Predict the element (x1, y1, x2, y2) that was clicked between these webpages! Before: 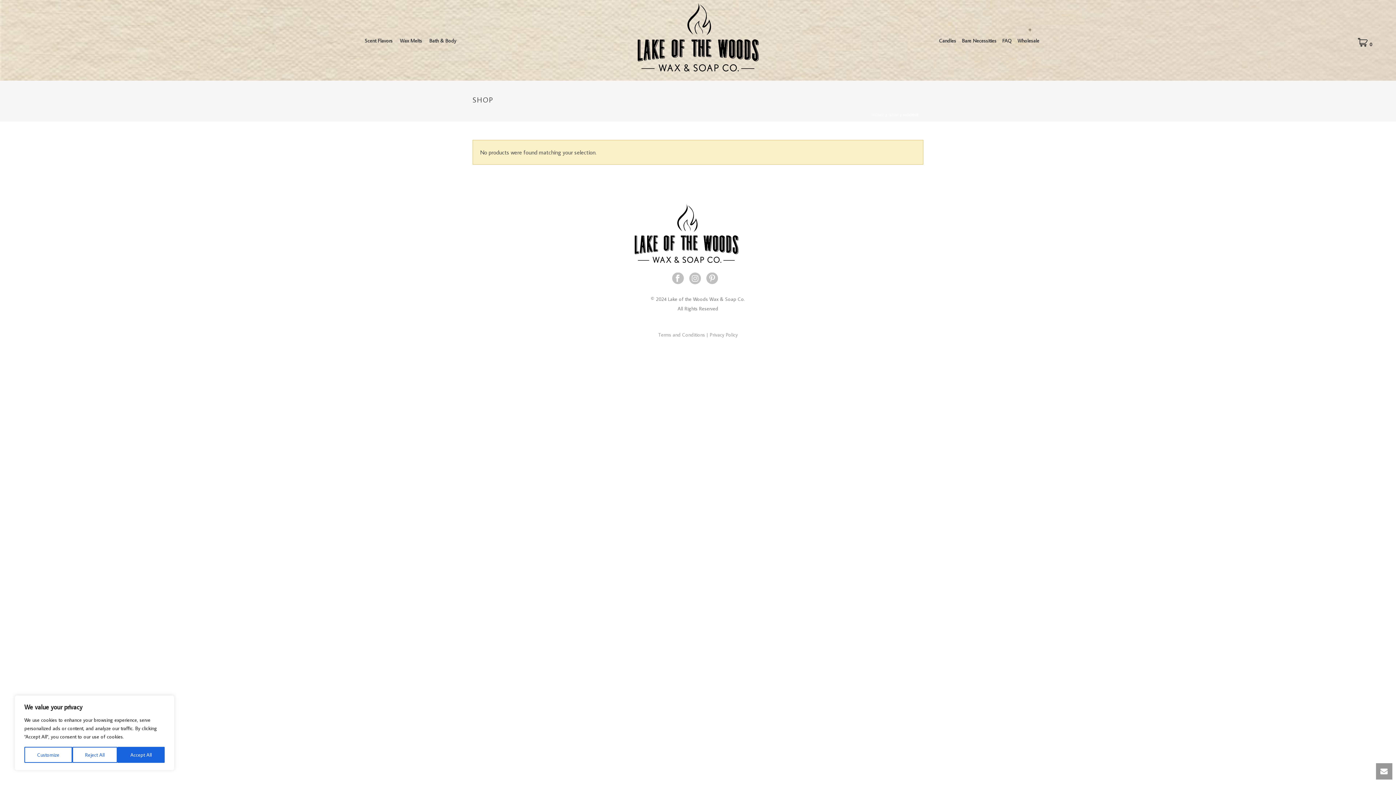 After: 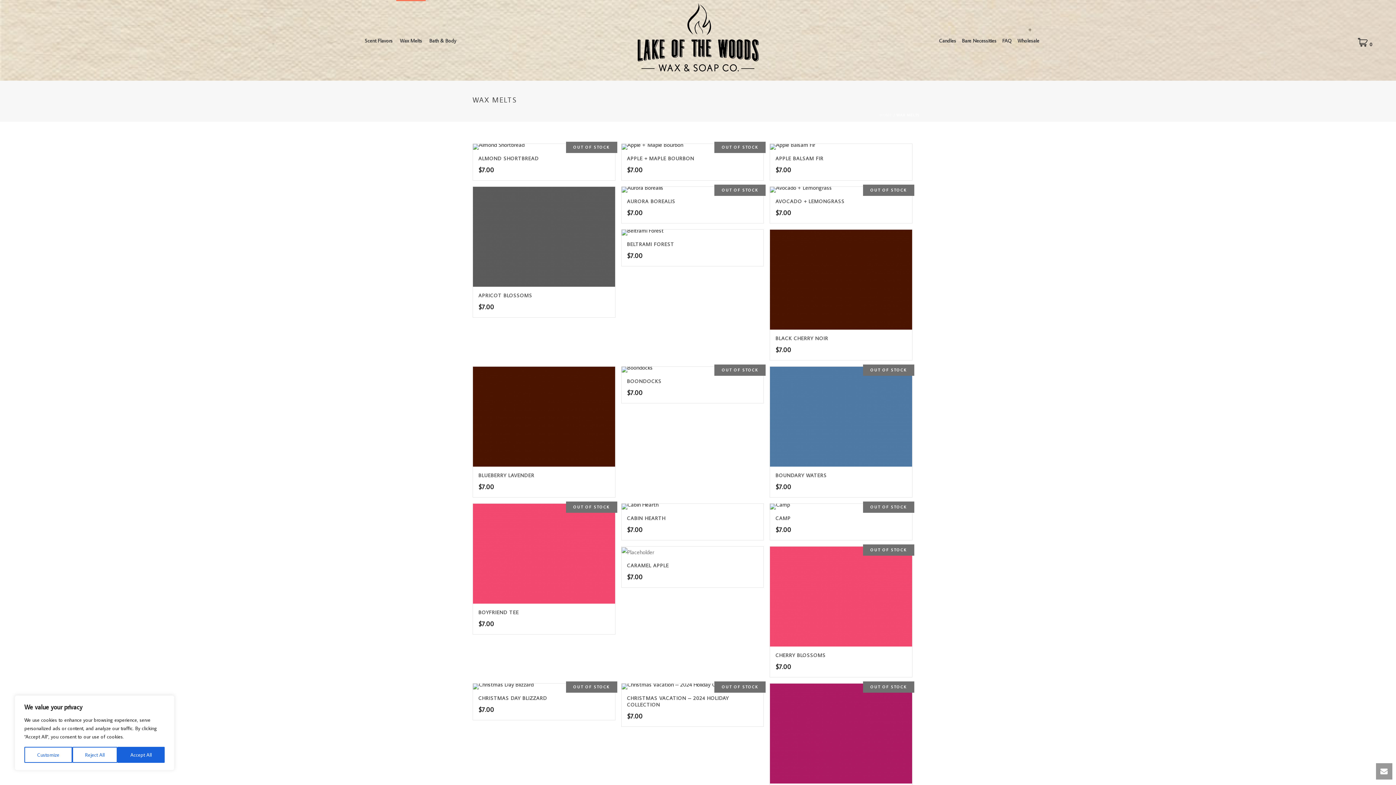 Action: label: Wax Melts bbox: (396, 1, 425, 47)